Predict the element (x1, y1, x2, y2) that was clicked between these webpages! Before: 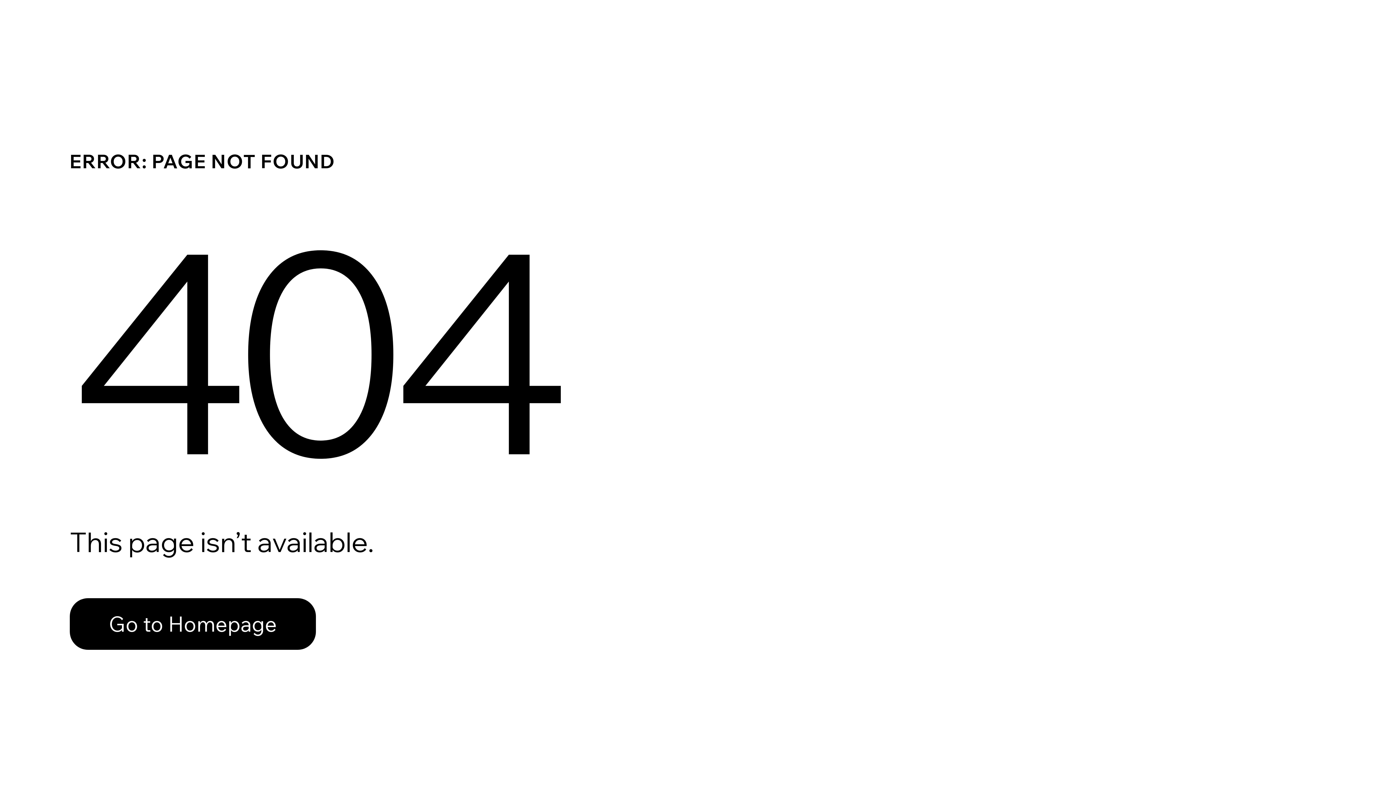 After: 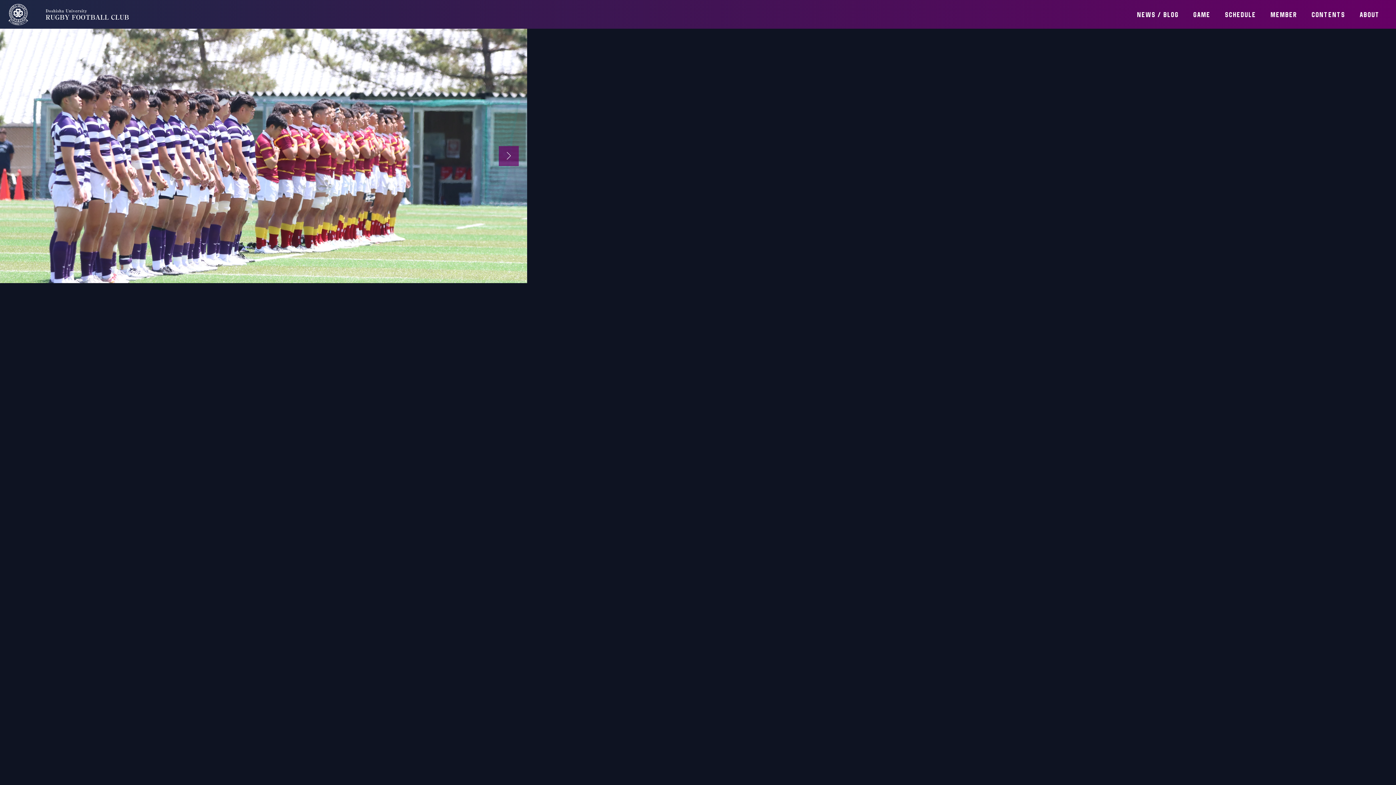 Action: label: Go to Homepage bbox: (69, 598, 316, 650)